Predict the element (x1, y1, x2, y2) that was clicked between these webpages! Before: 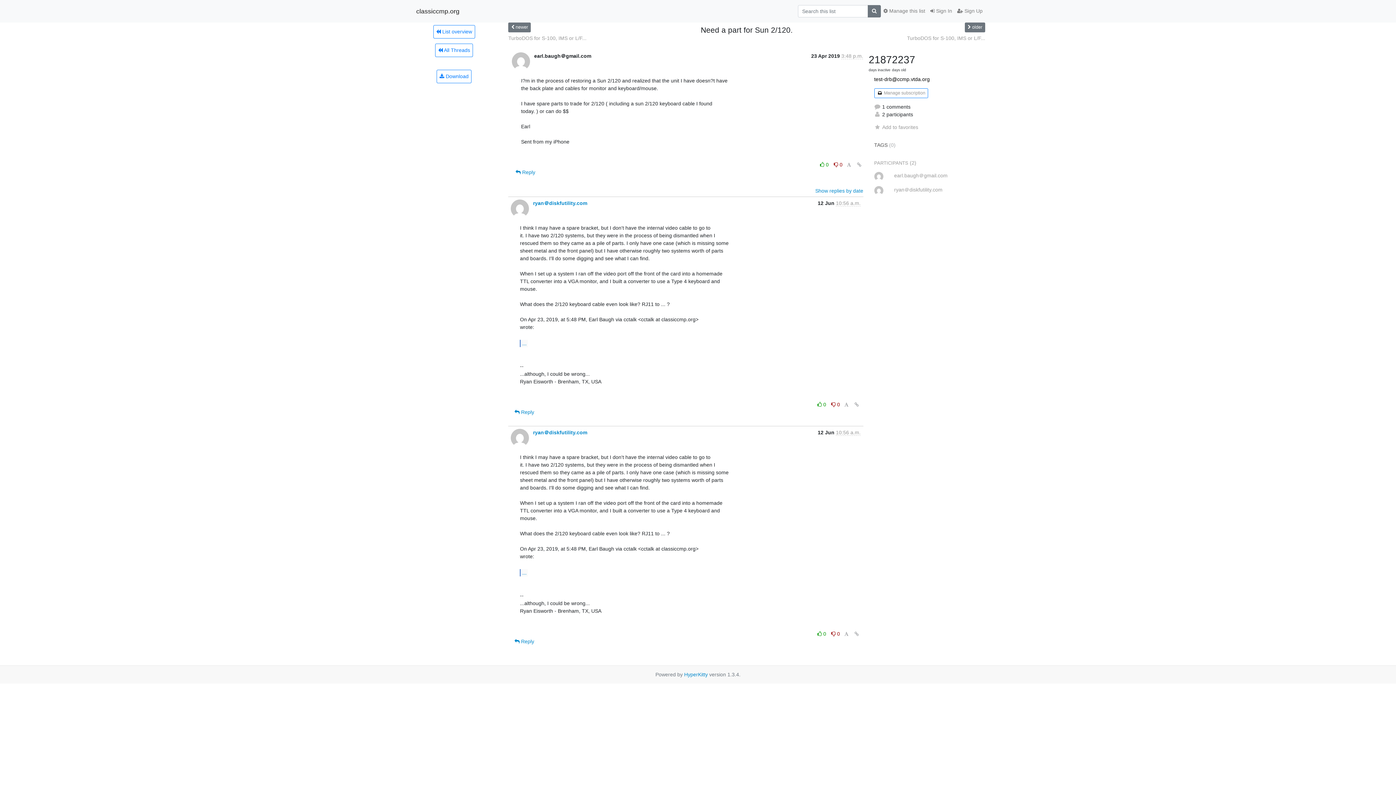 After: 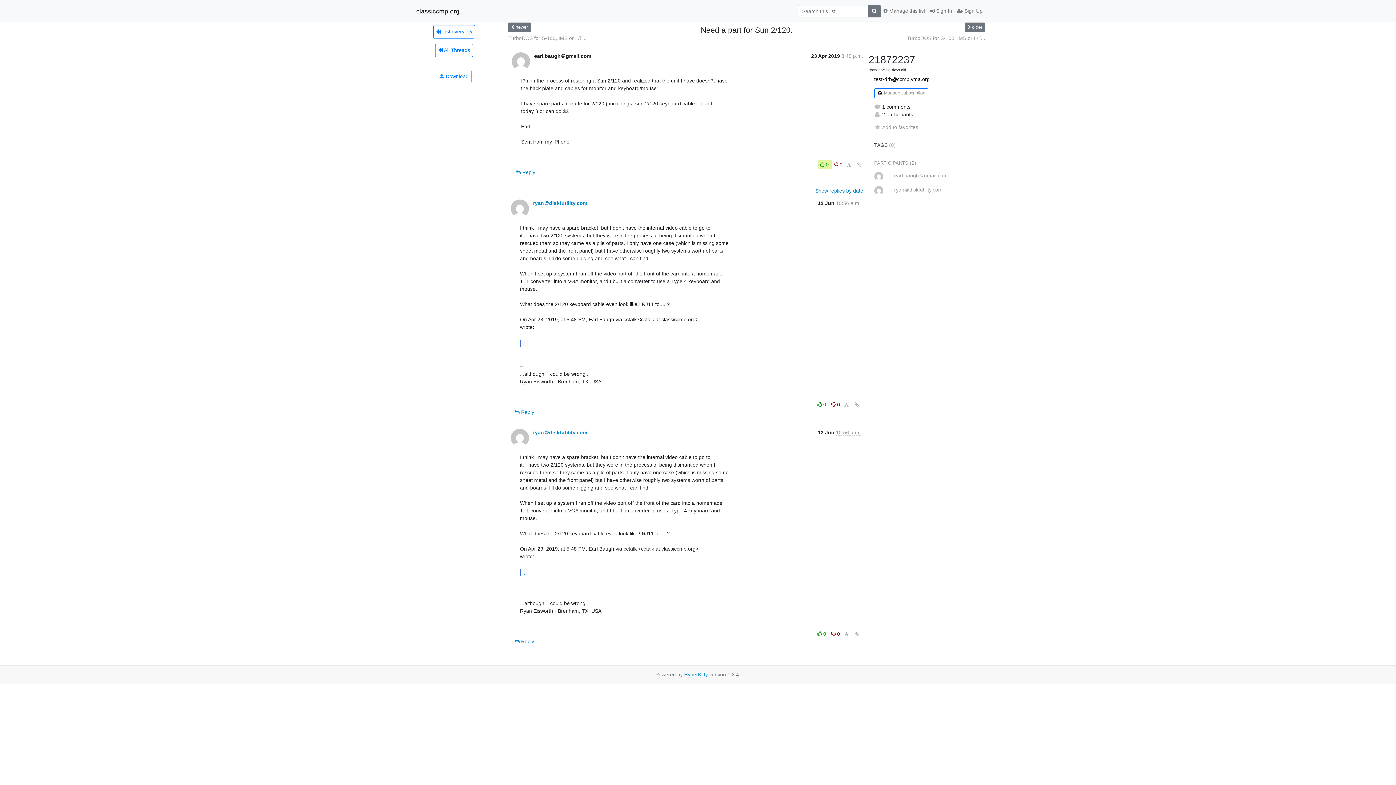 Action: bbox: (818, 159, 832, 169) label:  0 